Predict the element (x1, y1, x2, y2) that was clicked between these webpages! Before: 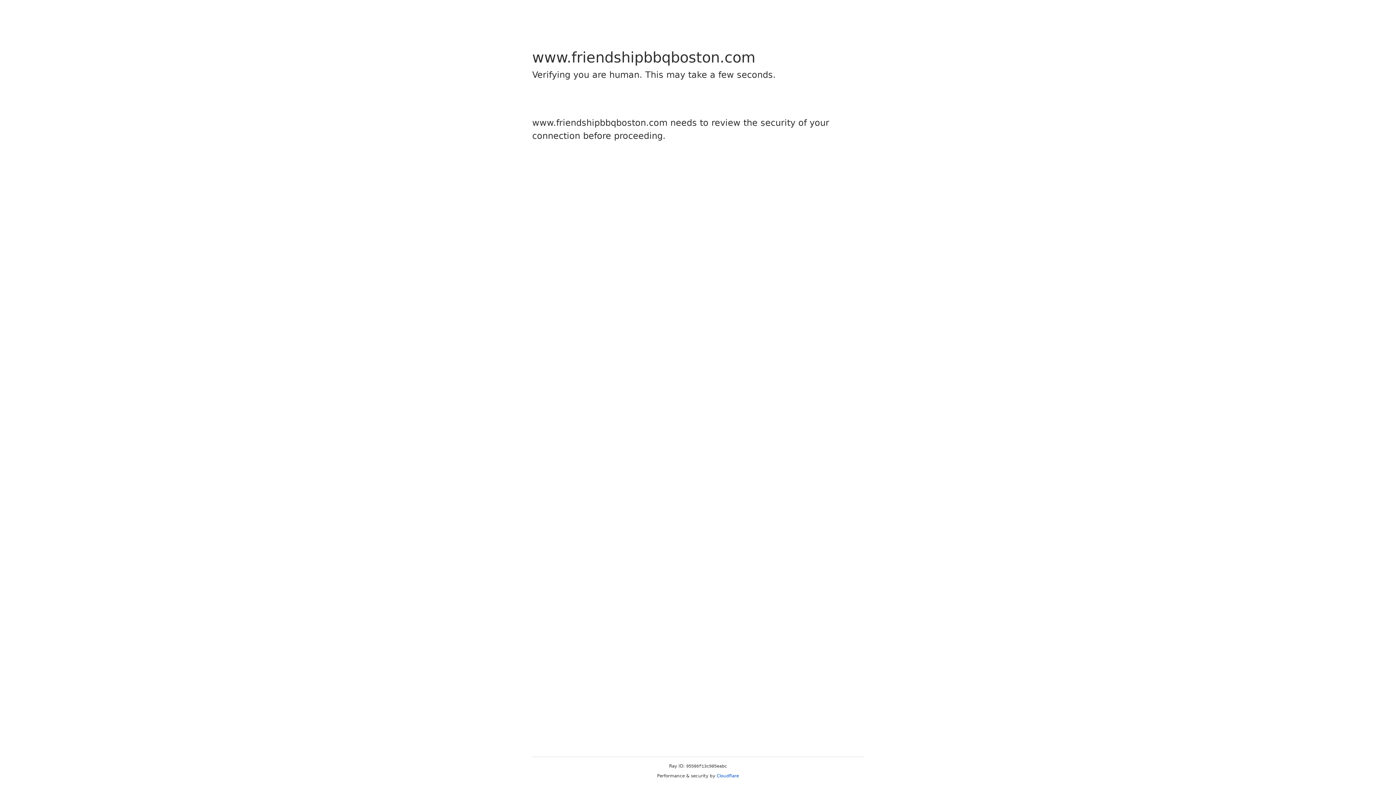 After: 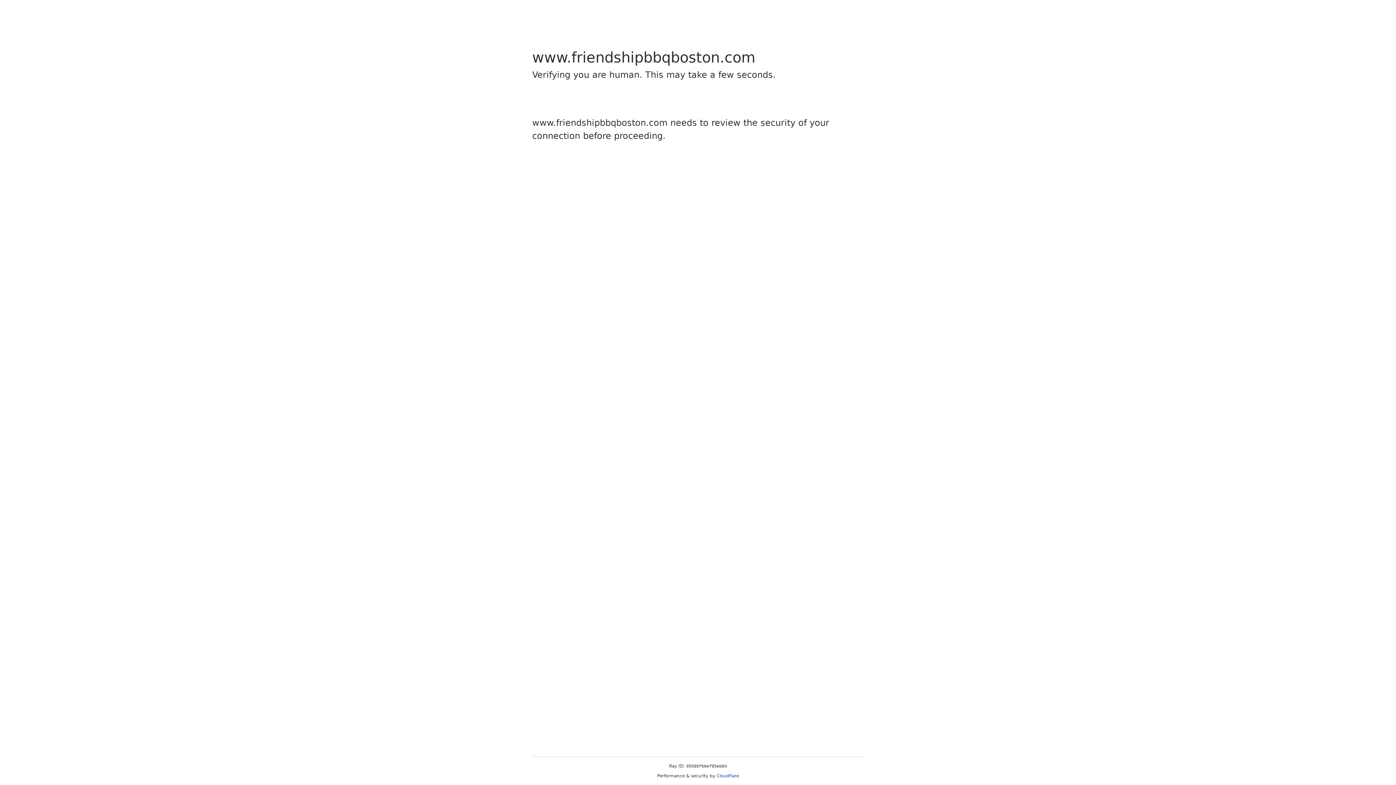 Action: label: Cloudflare bbox: (716, 773, 739, 778)